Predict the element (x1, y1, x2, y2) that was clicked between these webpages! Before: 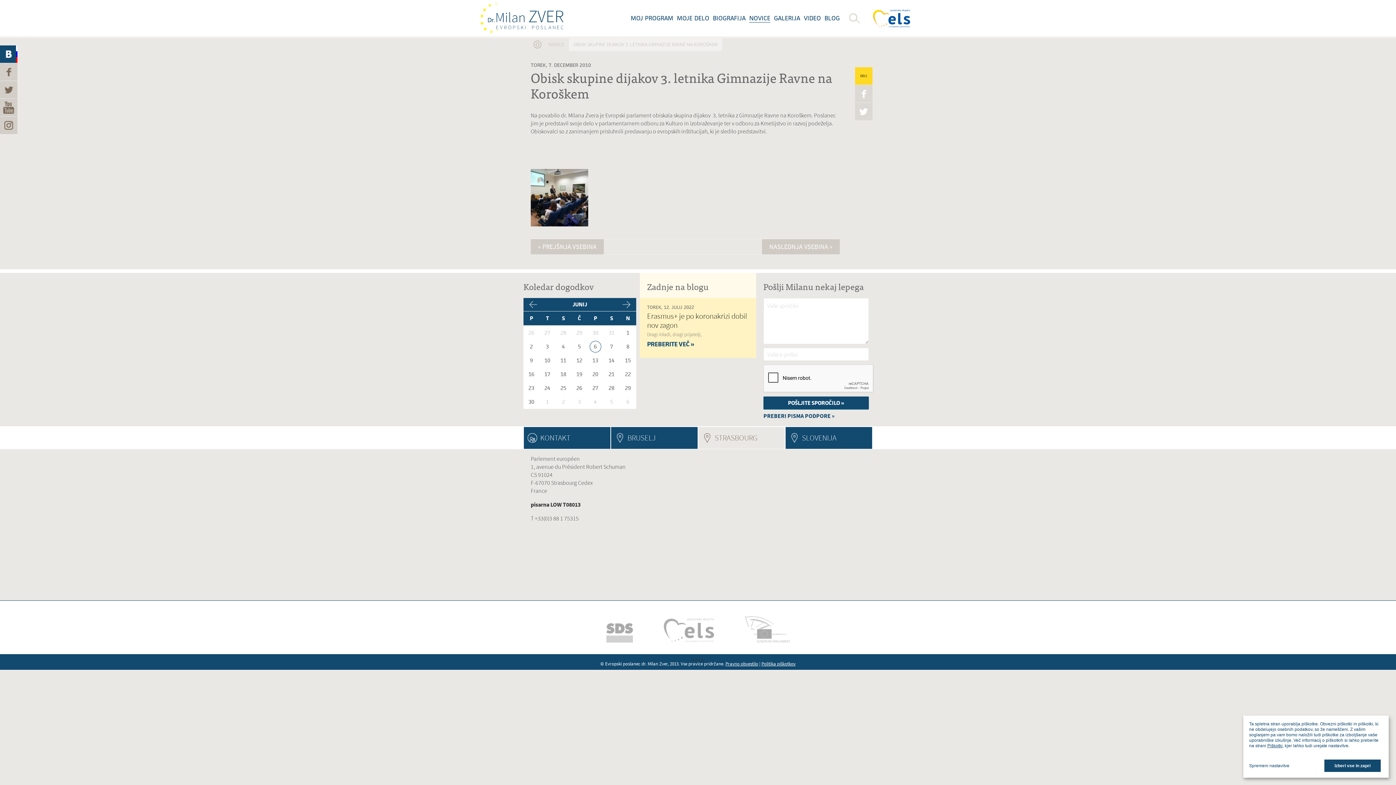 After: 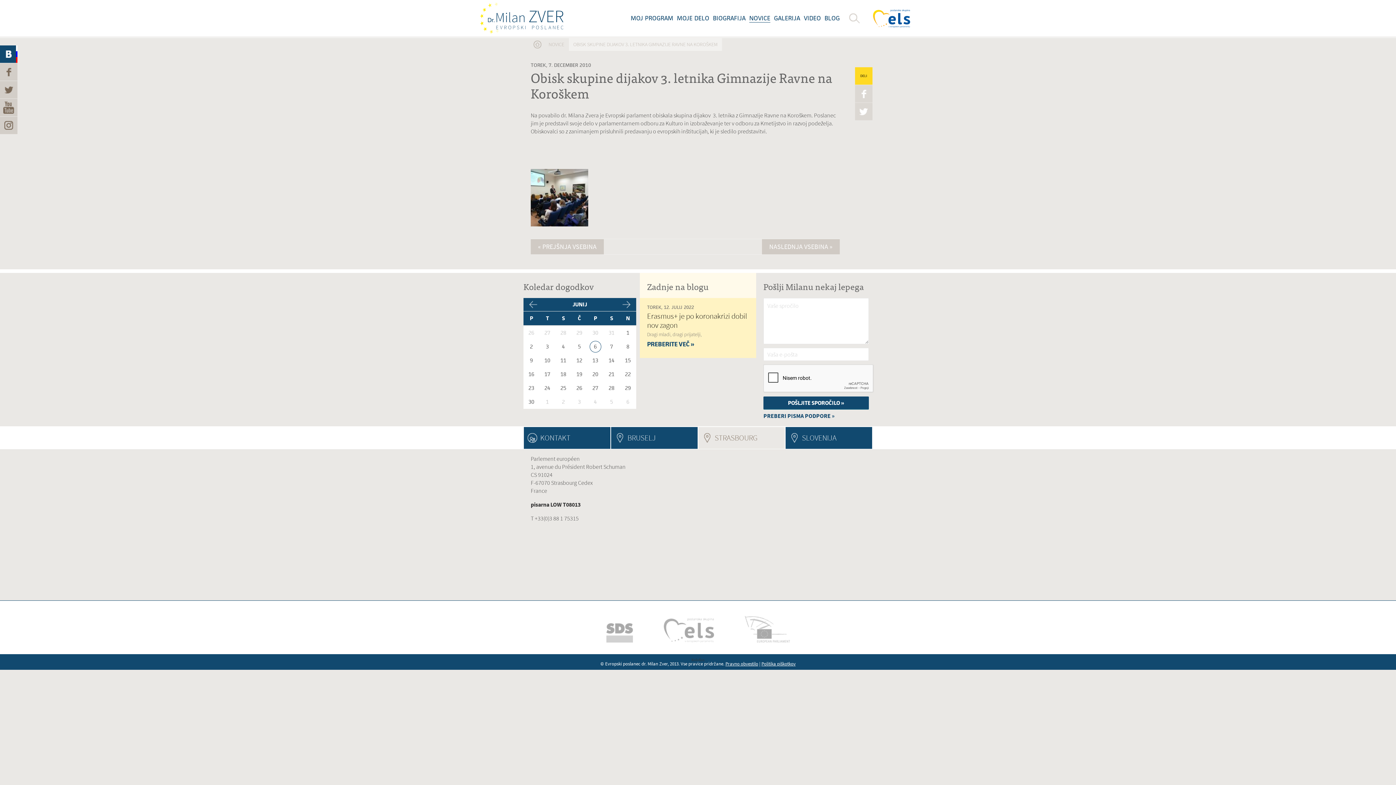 Action: bbox: (1324, 760, 1381, 772) label: Izberi vse in zapri